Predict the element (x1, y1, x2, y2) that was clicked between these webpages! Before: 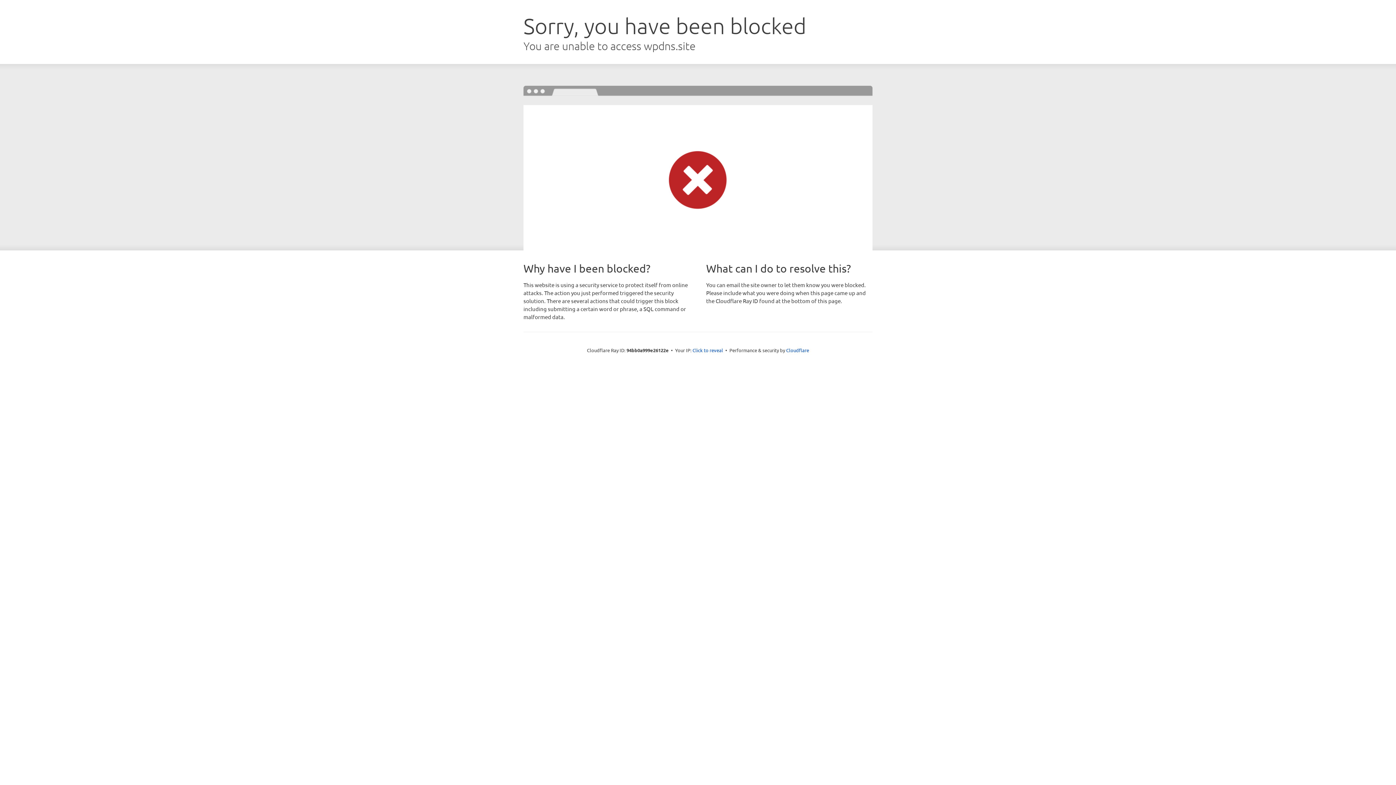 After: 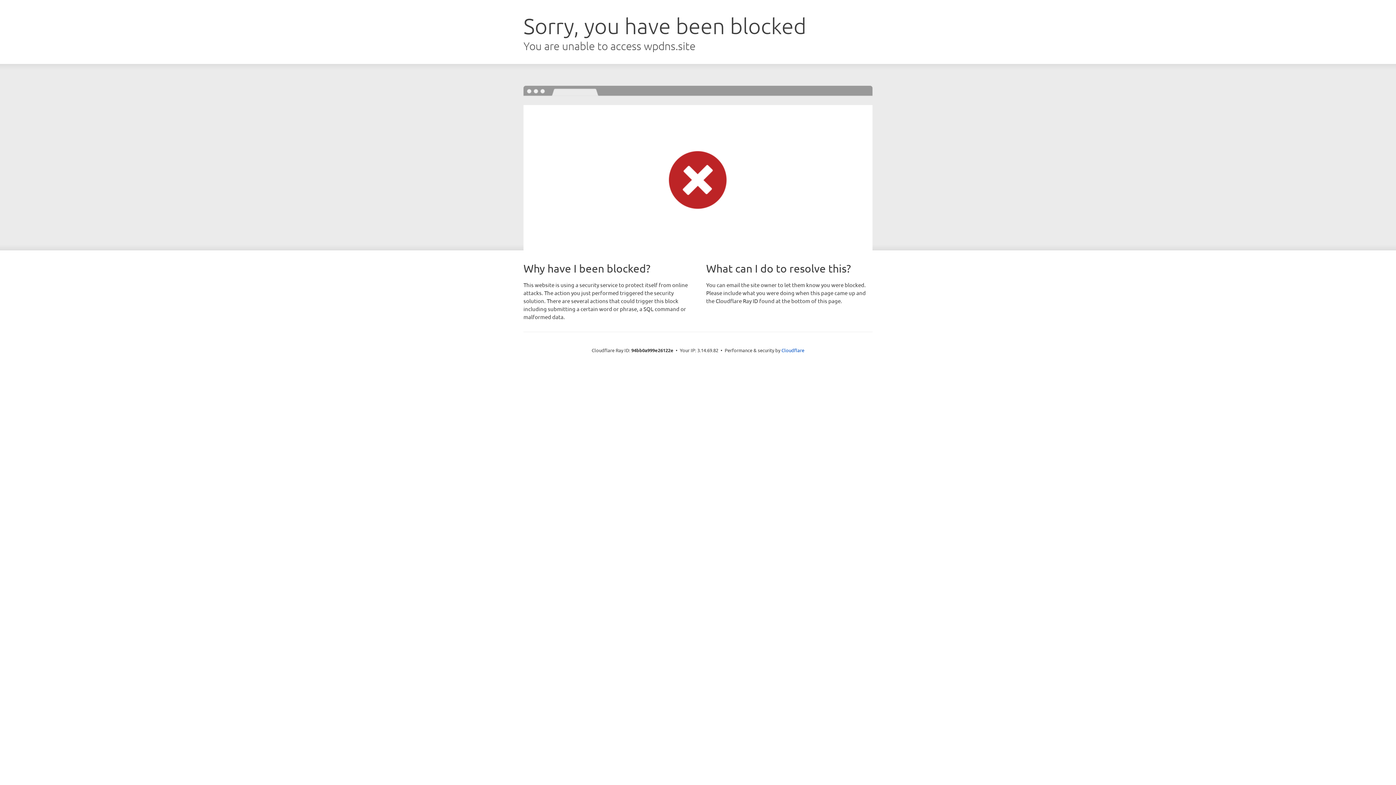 Action: bbox: (692, 346, 723, 353) label: Click to reveal